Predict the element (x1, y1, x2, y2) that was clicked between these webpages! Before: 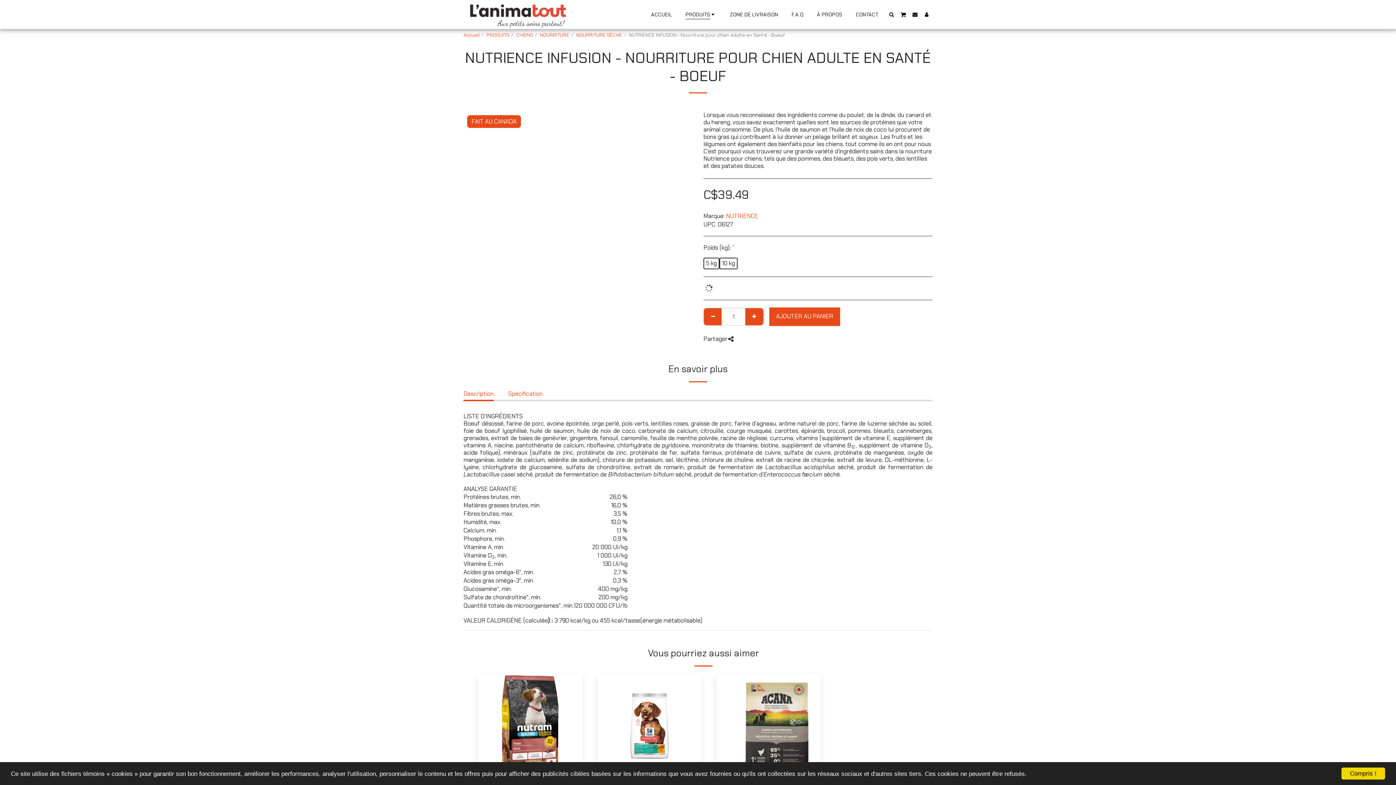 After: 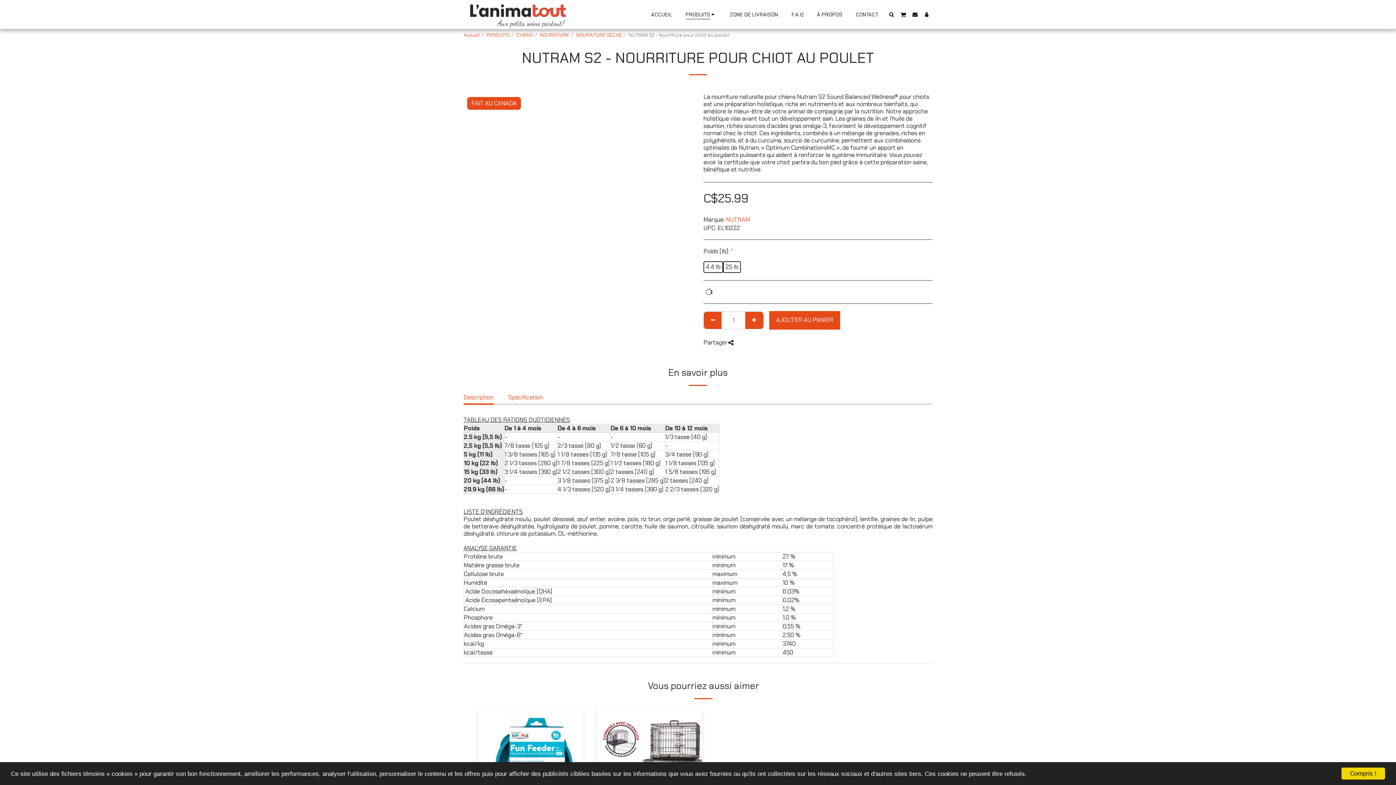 Action: label: NUTRAM S2 - Nourriture pour chiot au poulet bbox: (478, 674, 582, 778)